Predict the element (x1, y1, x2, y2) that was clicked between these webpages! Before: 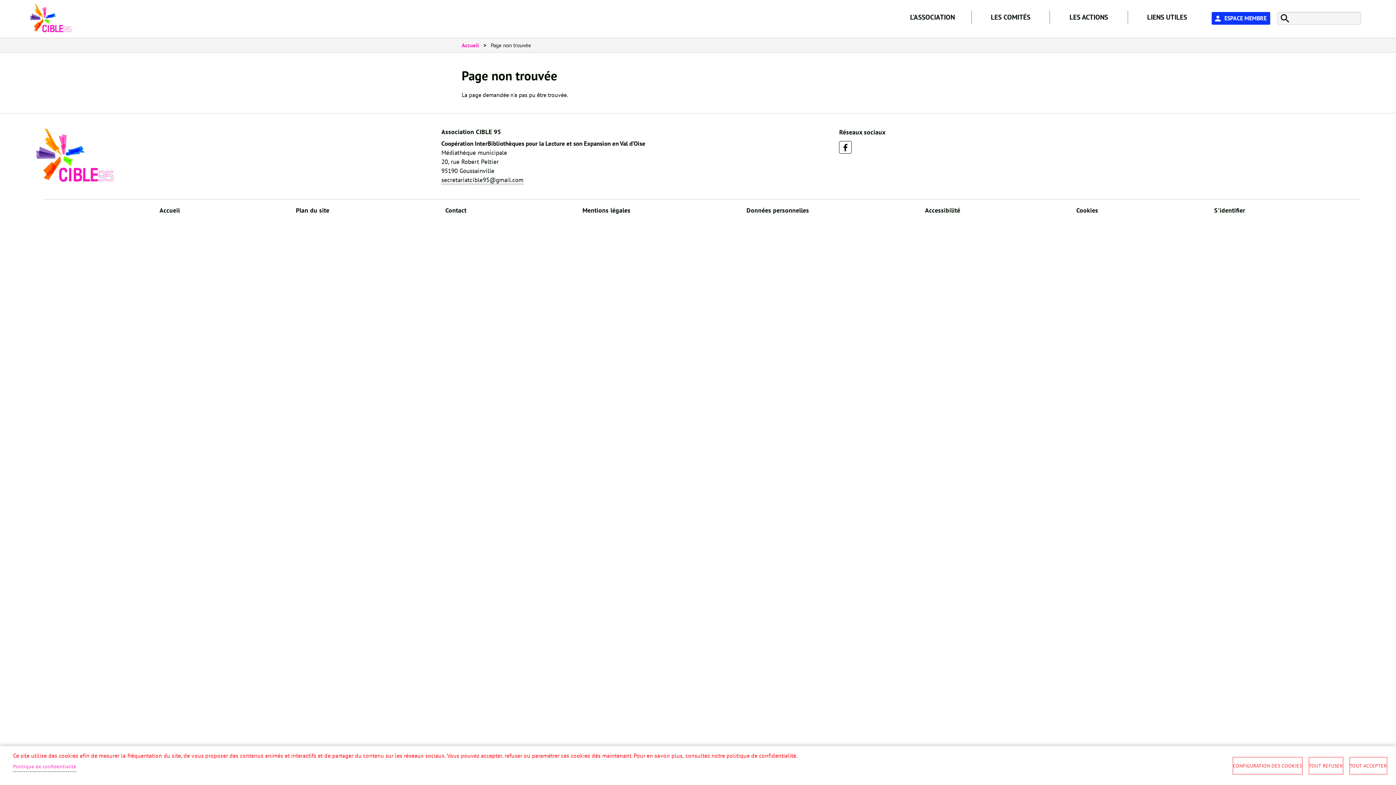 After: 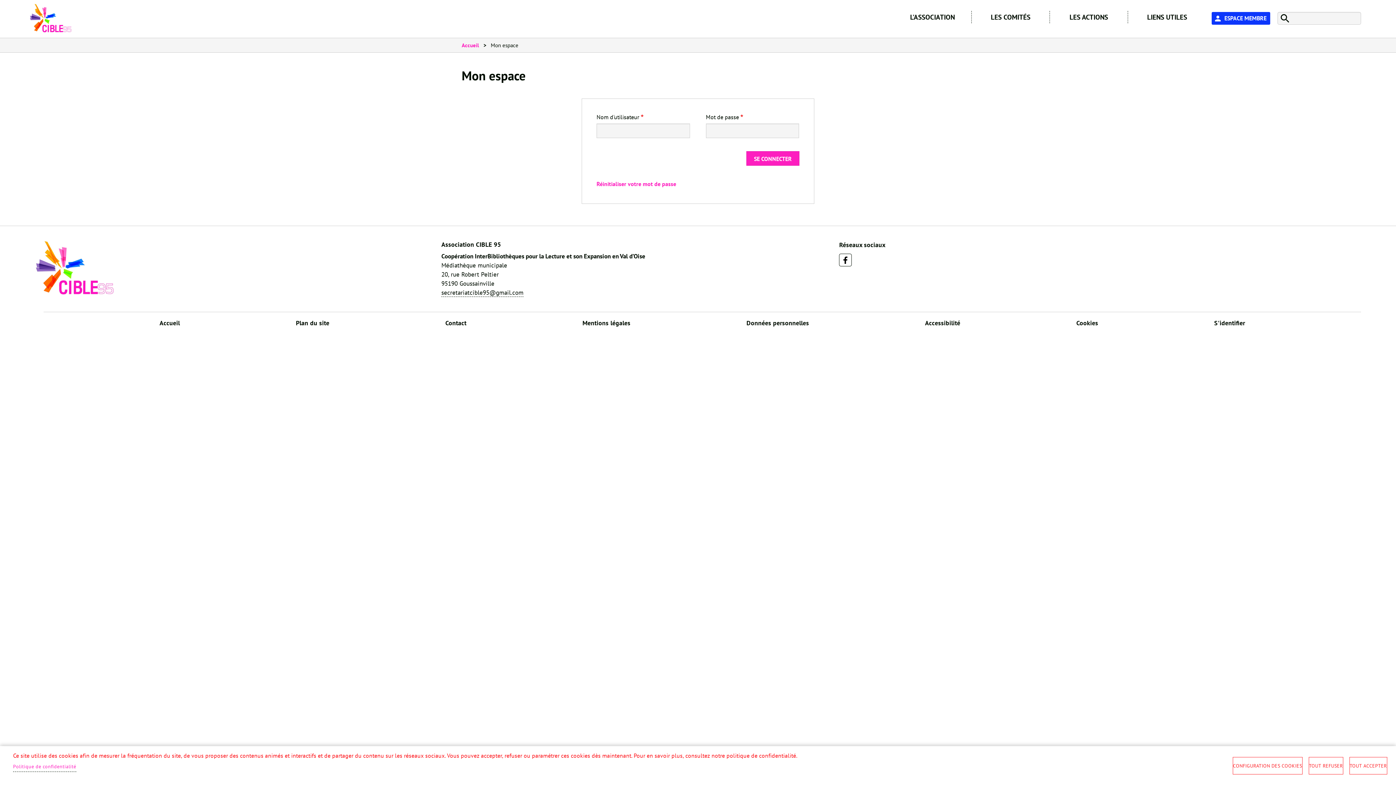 Action: bbox: (1214, 206, 1245, 216) label: S'identifier